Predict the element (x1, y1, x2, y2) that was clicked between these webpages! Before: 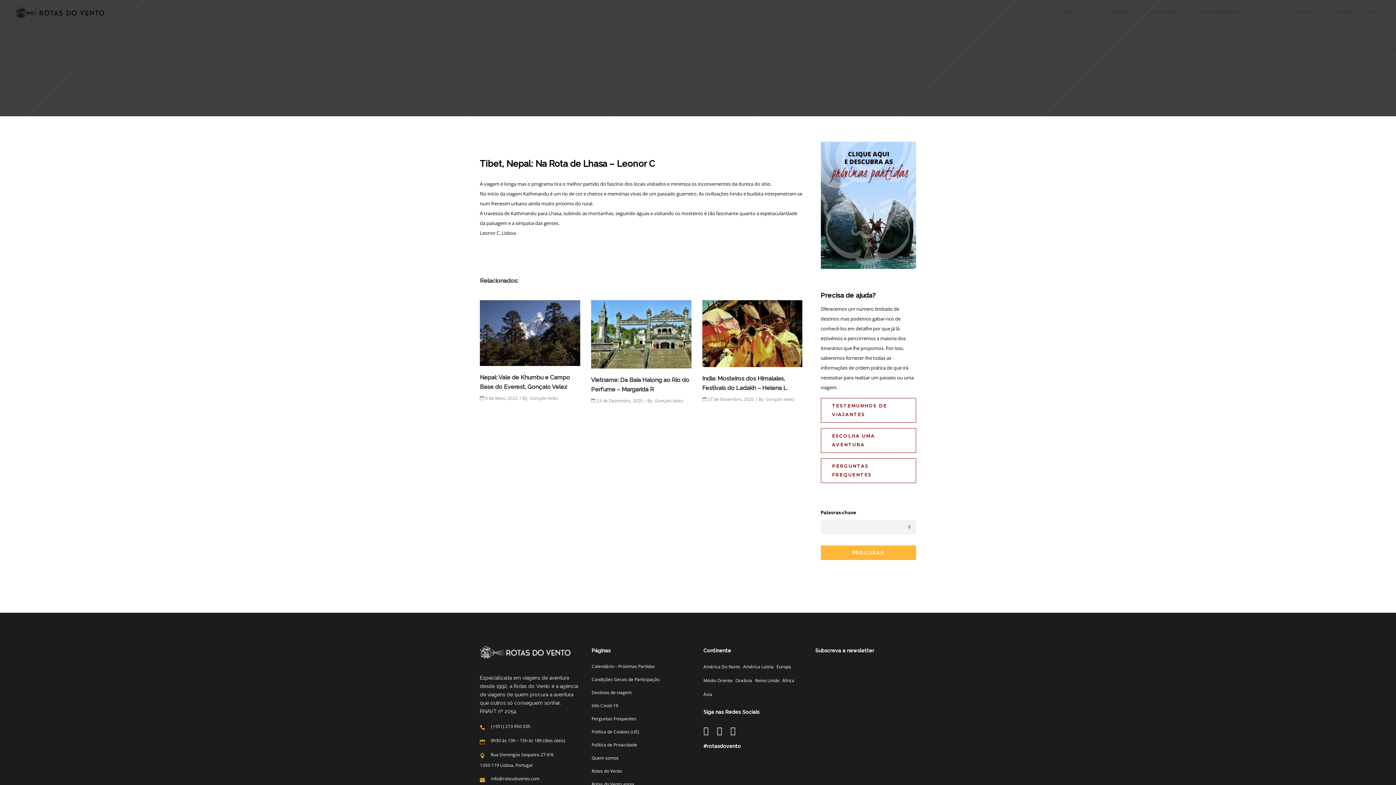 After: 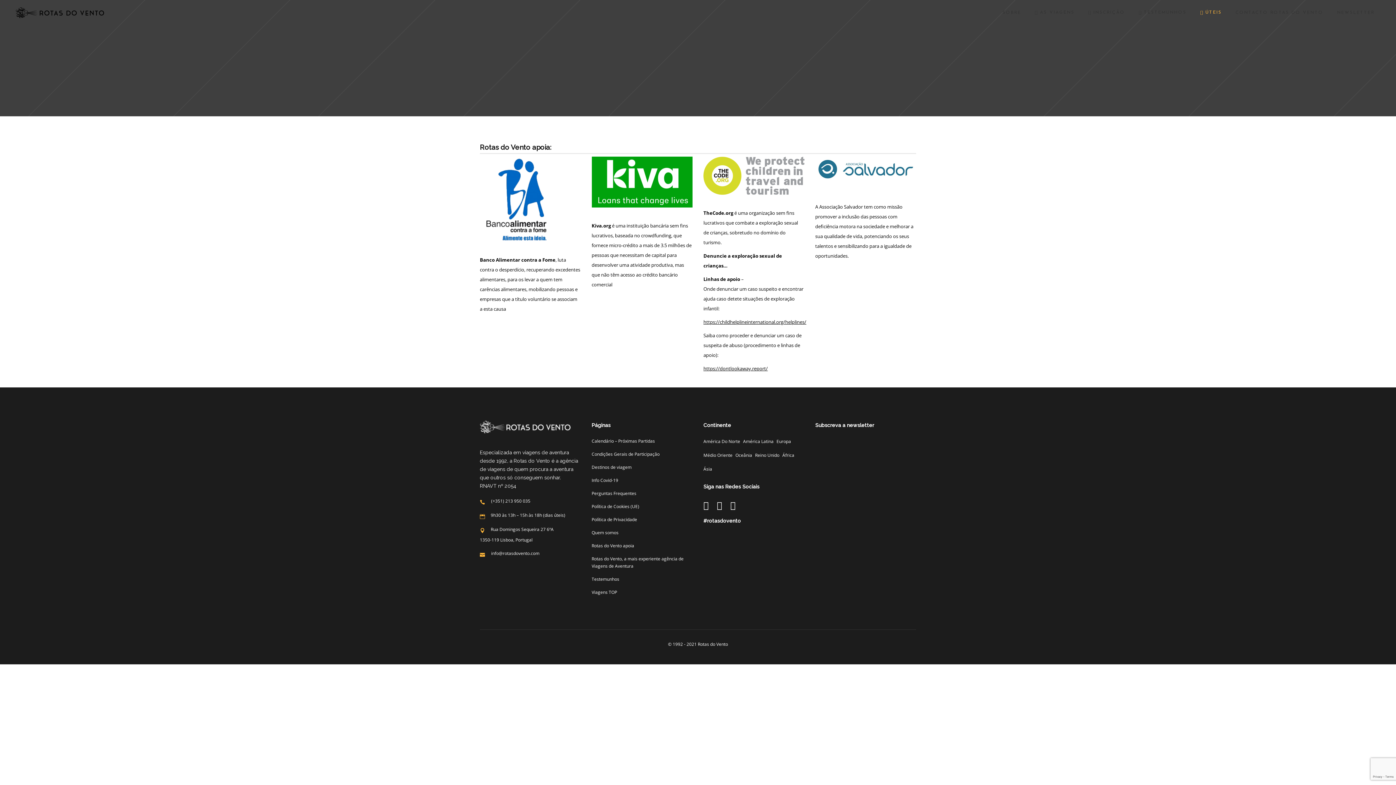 Action: label: Rotas do Vento apoia bbox: (591, 781, 634, 787)